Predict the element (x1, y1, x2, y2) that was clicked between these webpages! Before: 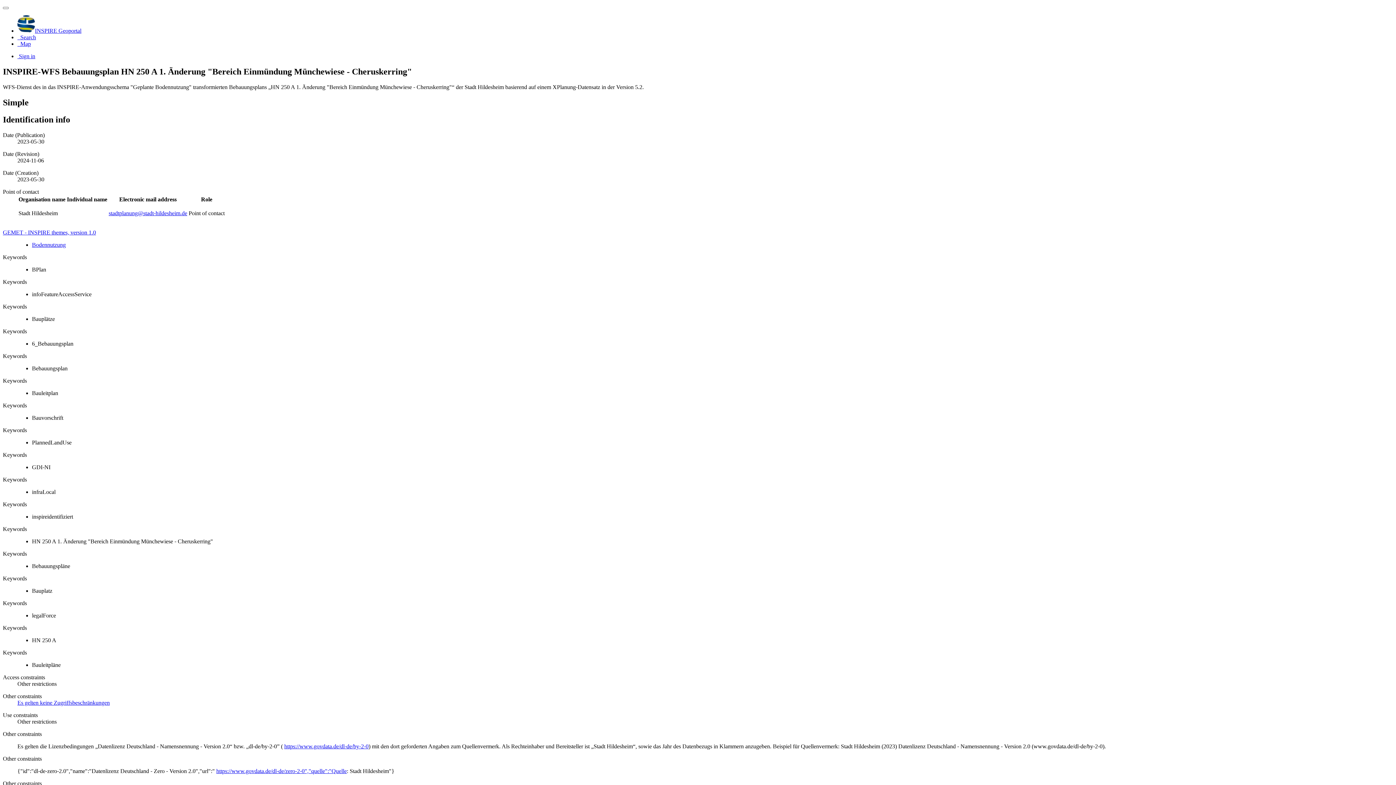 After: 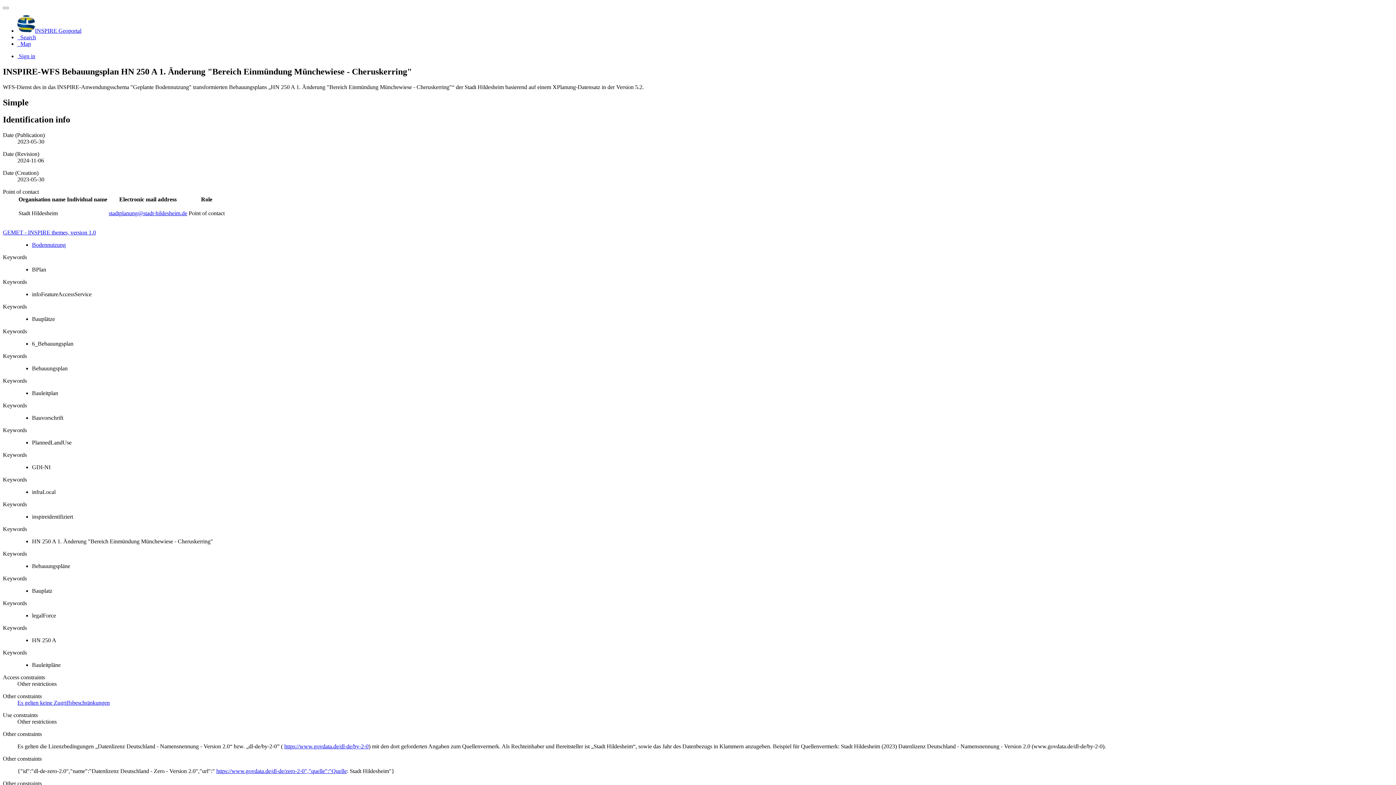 Action: bbox: (108, 210, 187, 216) label: stadtplanung@stadt-hildesheim.de